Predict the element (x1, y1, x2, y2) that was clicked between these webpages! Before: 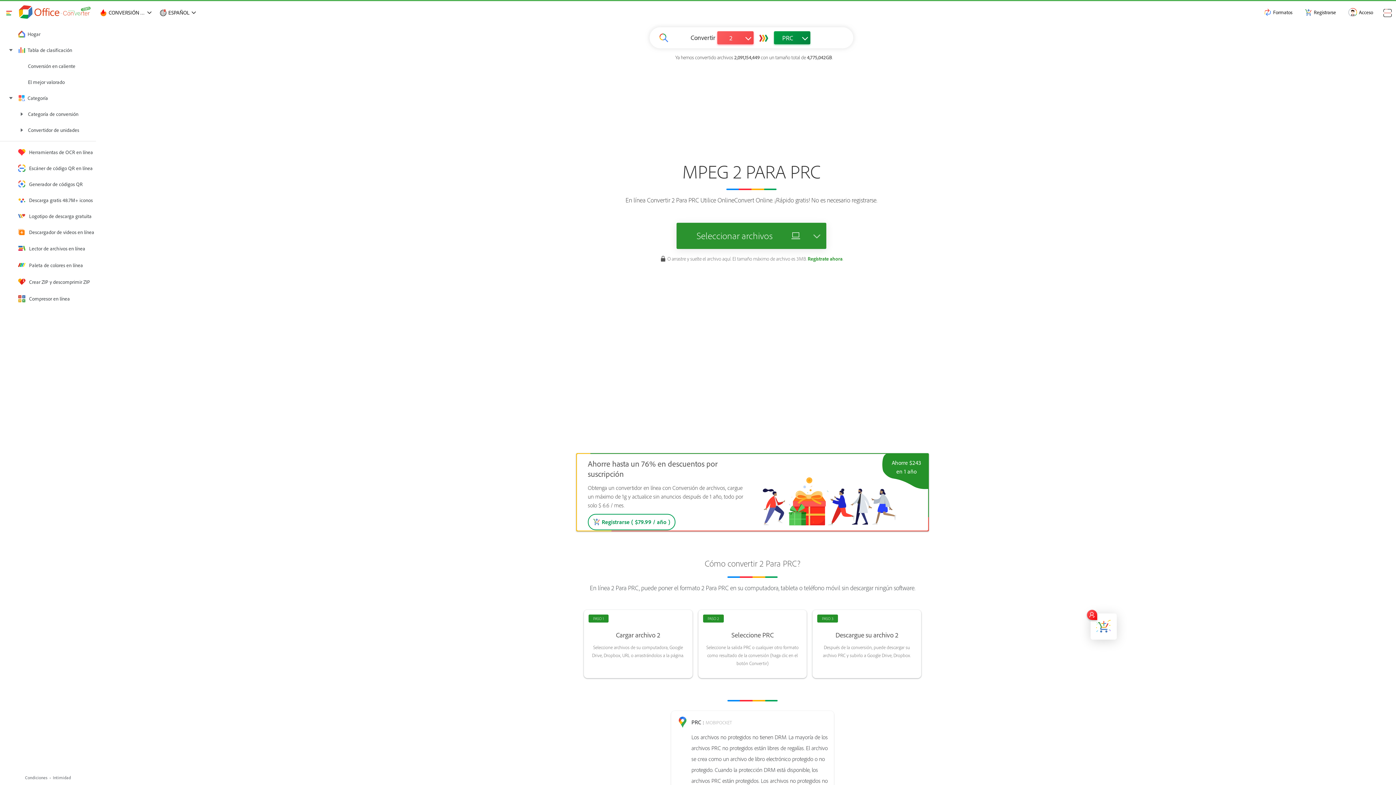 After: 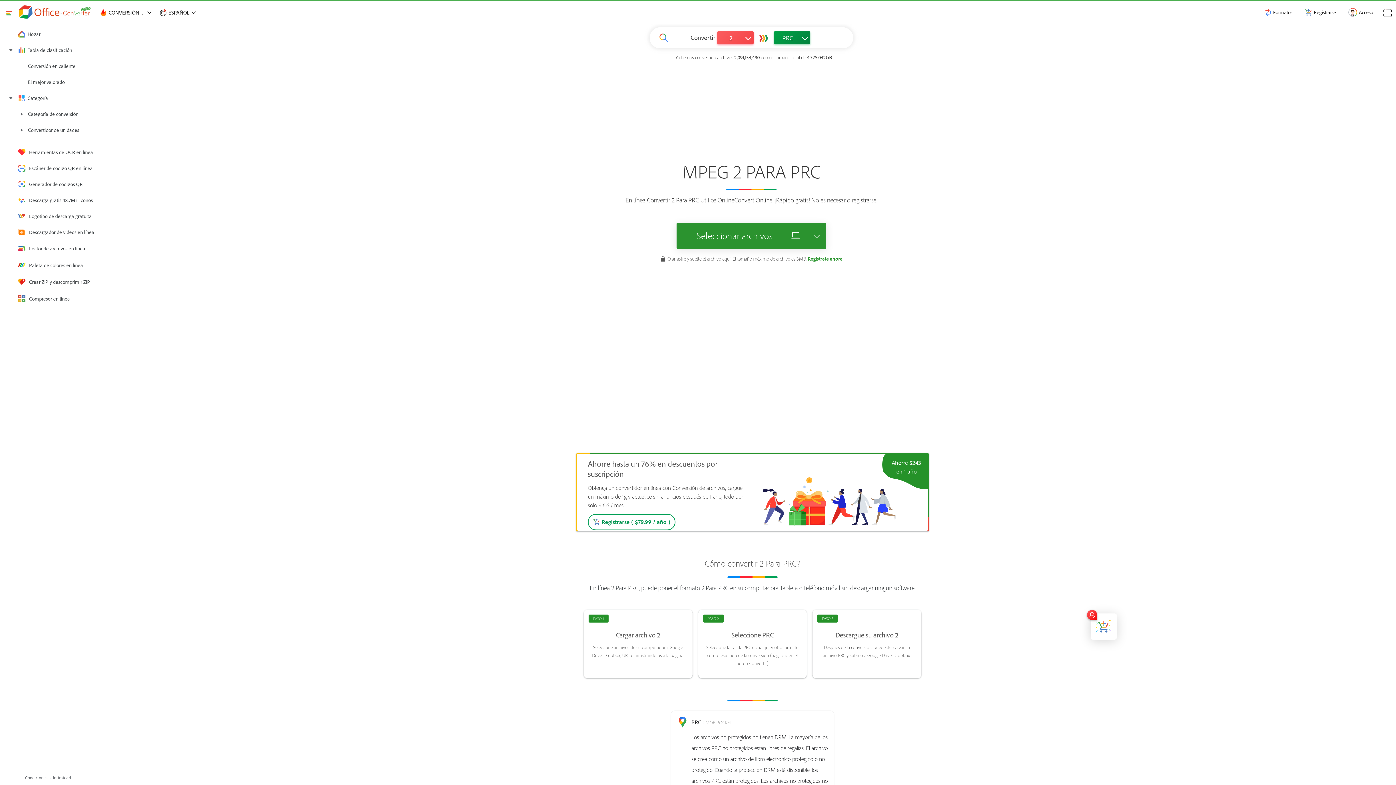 Action: label: Condiciones bbox: (25, 775, 47, 781)